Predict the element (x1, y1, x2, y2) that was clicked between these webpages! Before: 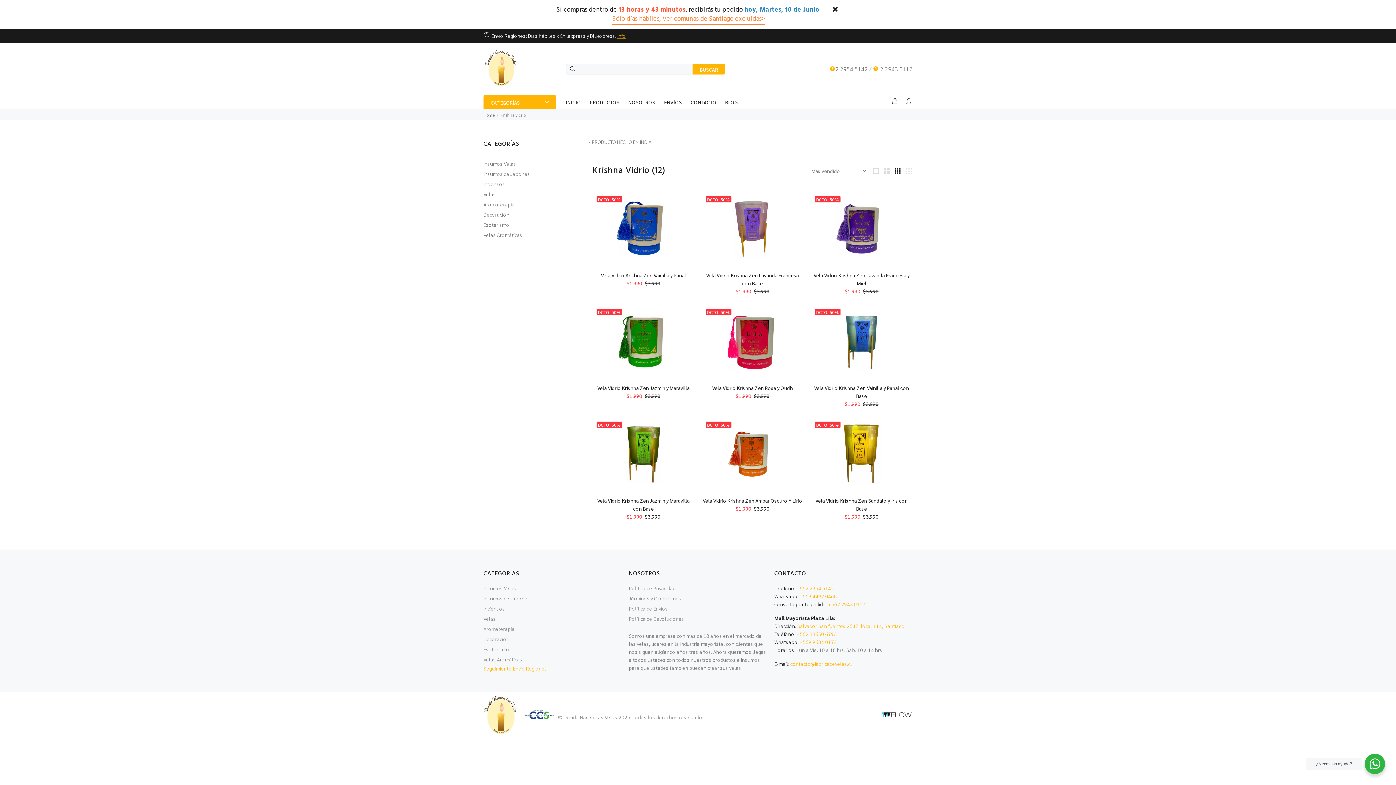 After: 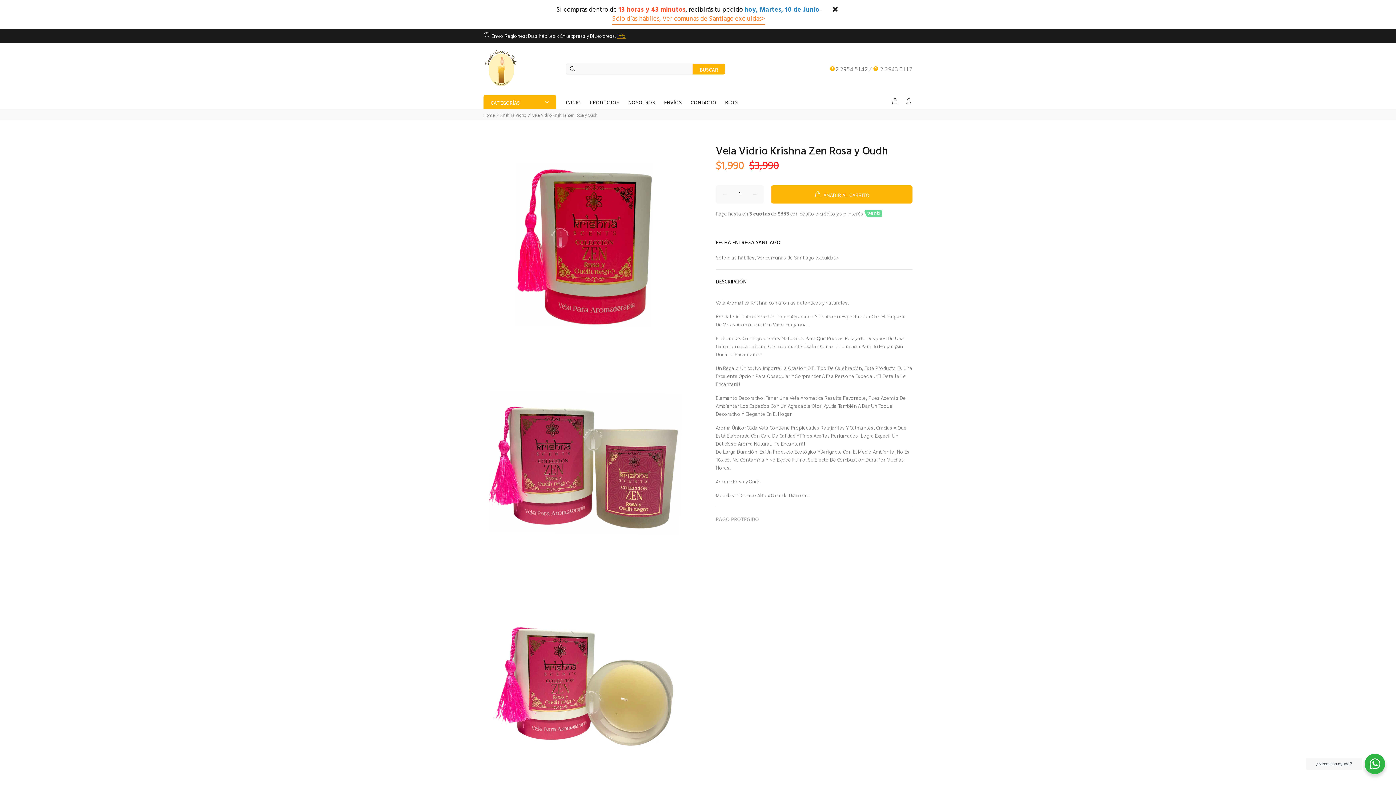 Action: label: Vela Vidrio Krishna Zen Rosa y Oudh bbox: (712, 384, 793, 391)